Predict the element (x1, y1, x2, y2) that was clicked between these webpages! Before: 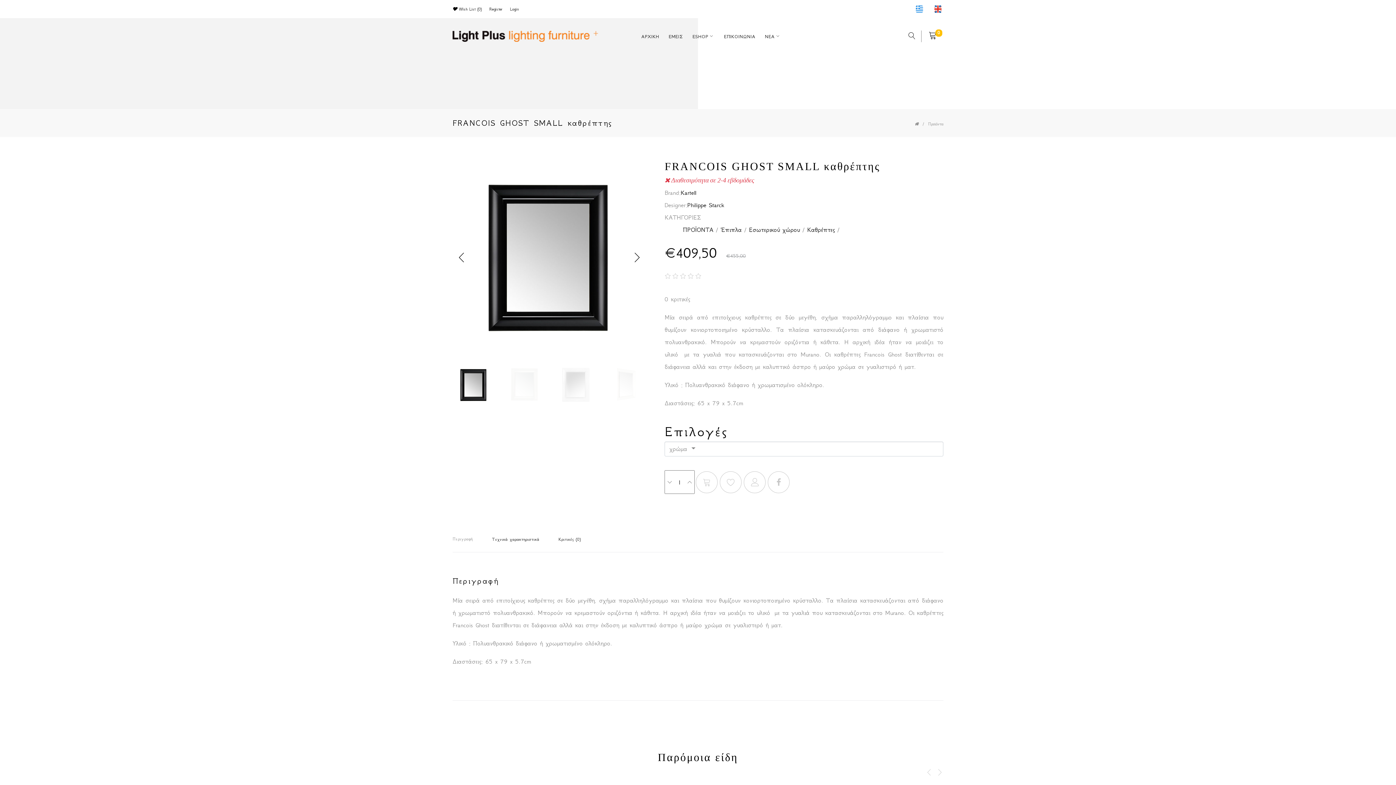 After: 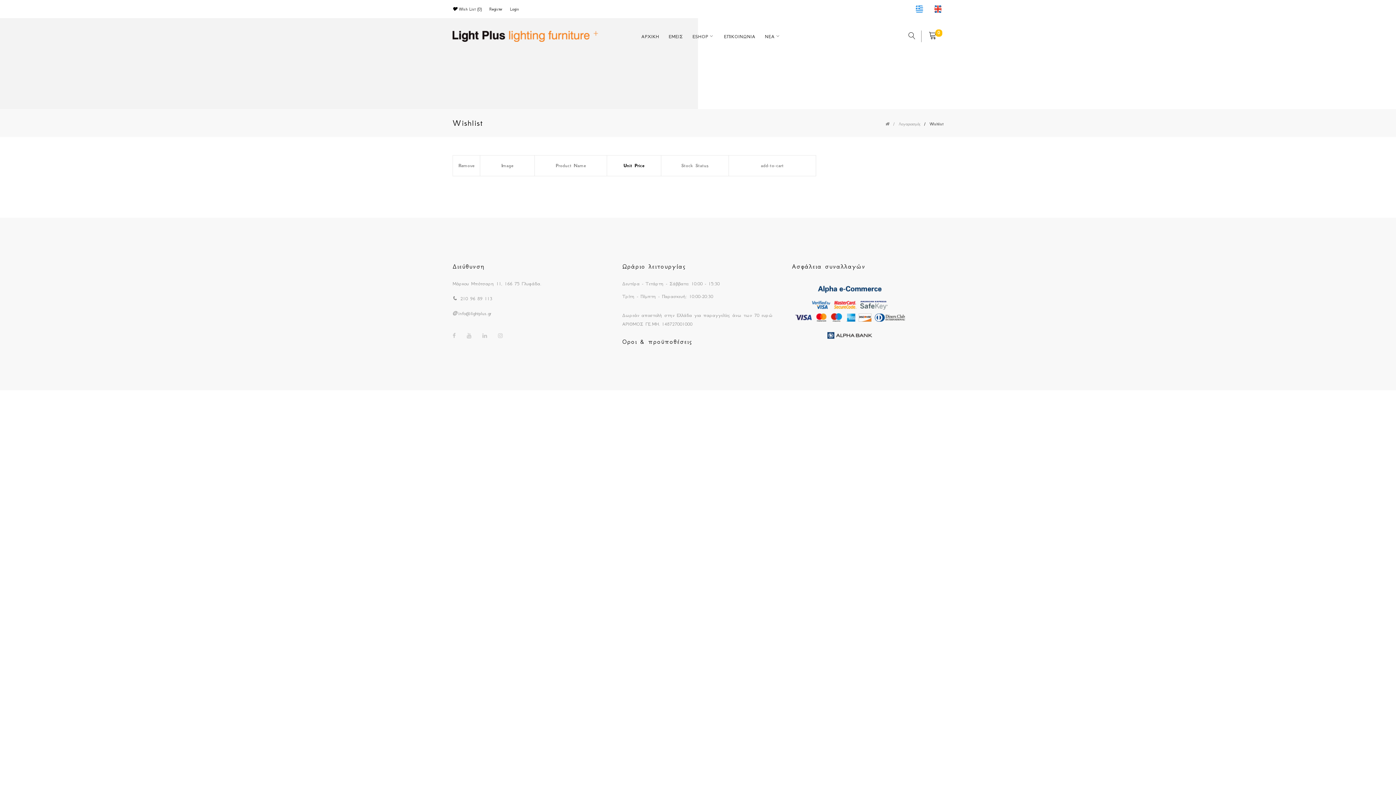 Action: bbox: (452, 6, 481, 11) label:  Wish List (0)